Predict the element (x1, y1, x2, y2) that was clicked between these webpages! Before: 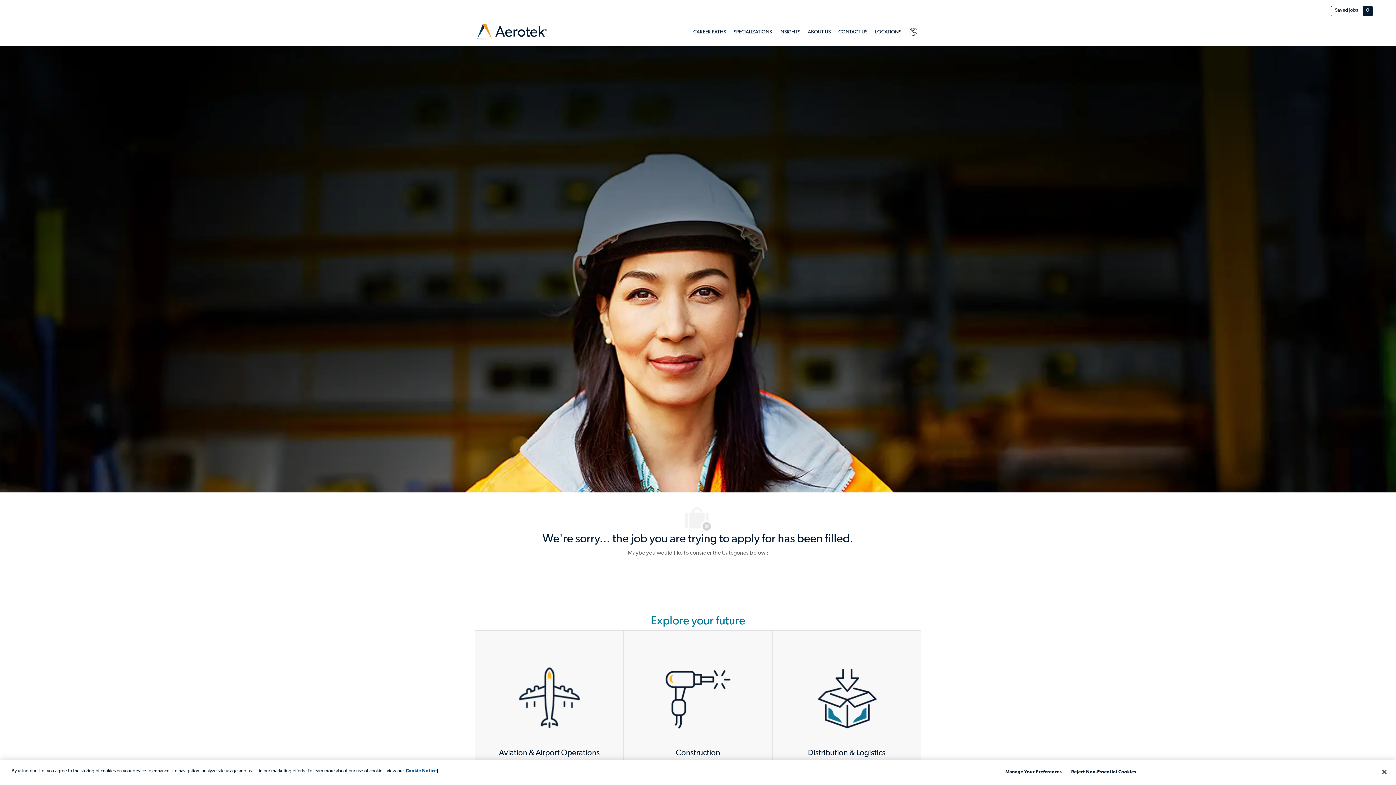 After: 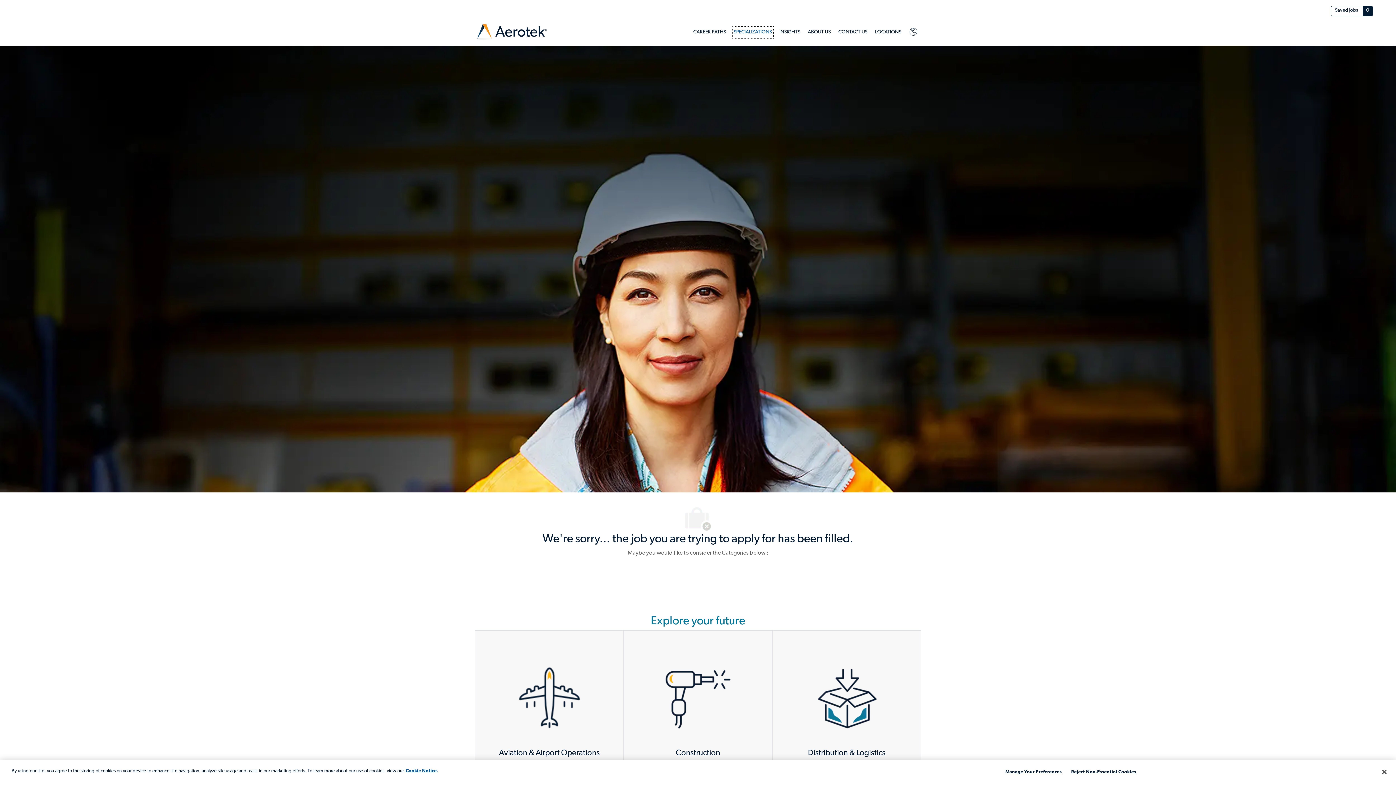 Action: bbox: (733, 27, 772, 36) label: Specializations